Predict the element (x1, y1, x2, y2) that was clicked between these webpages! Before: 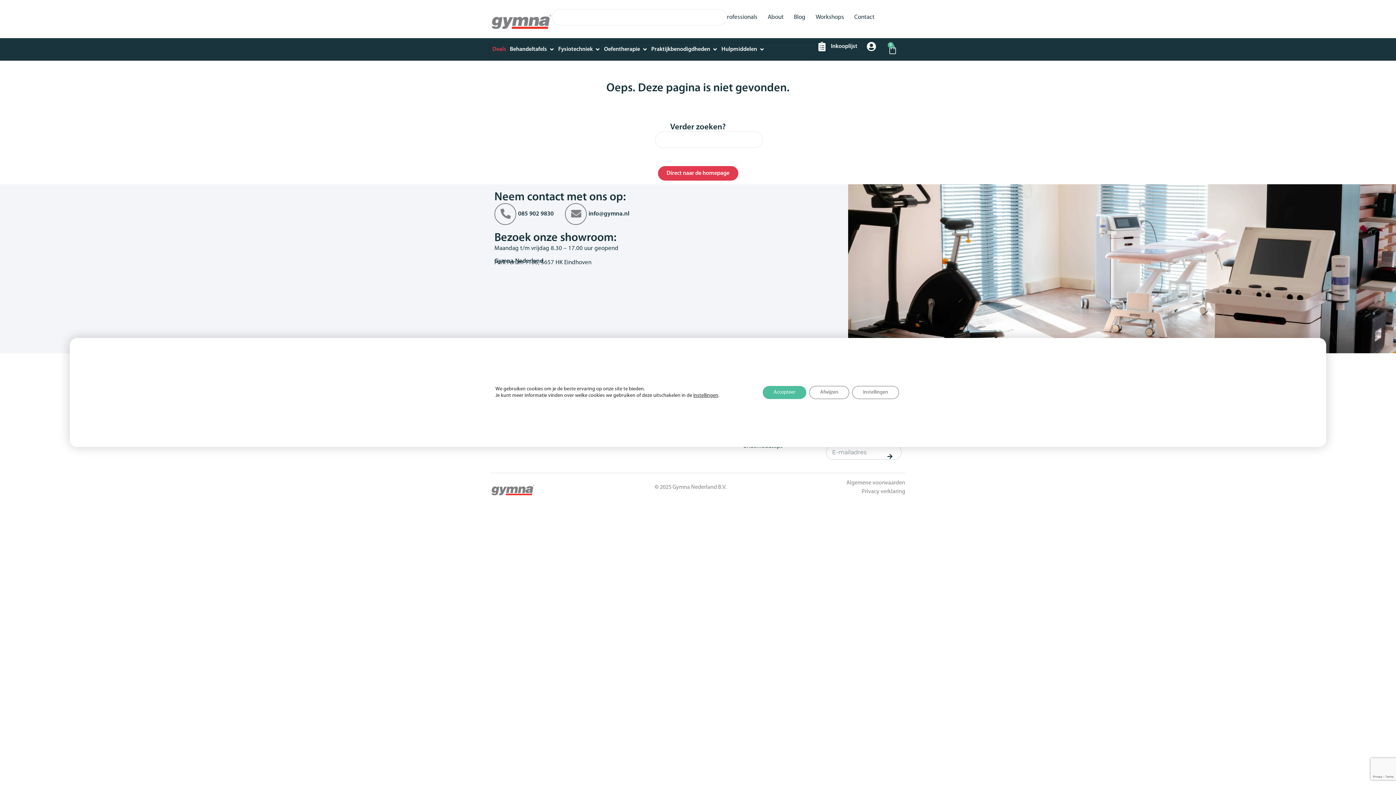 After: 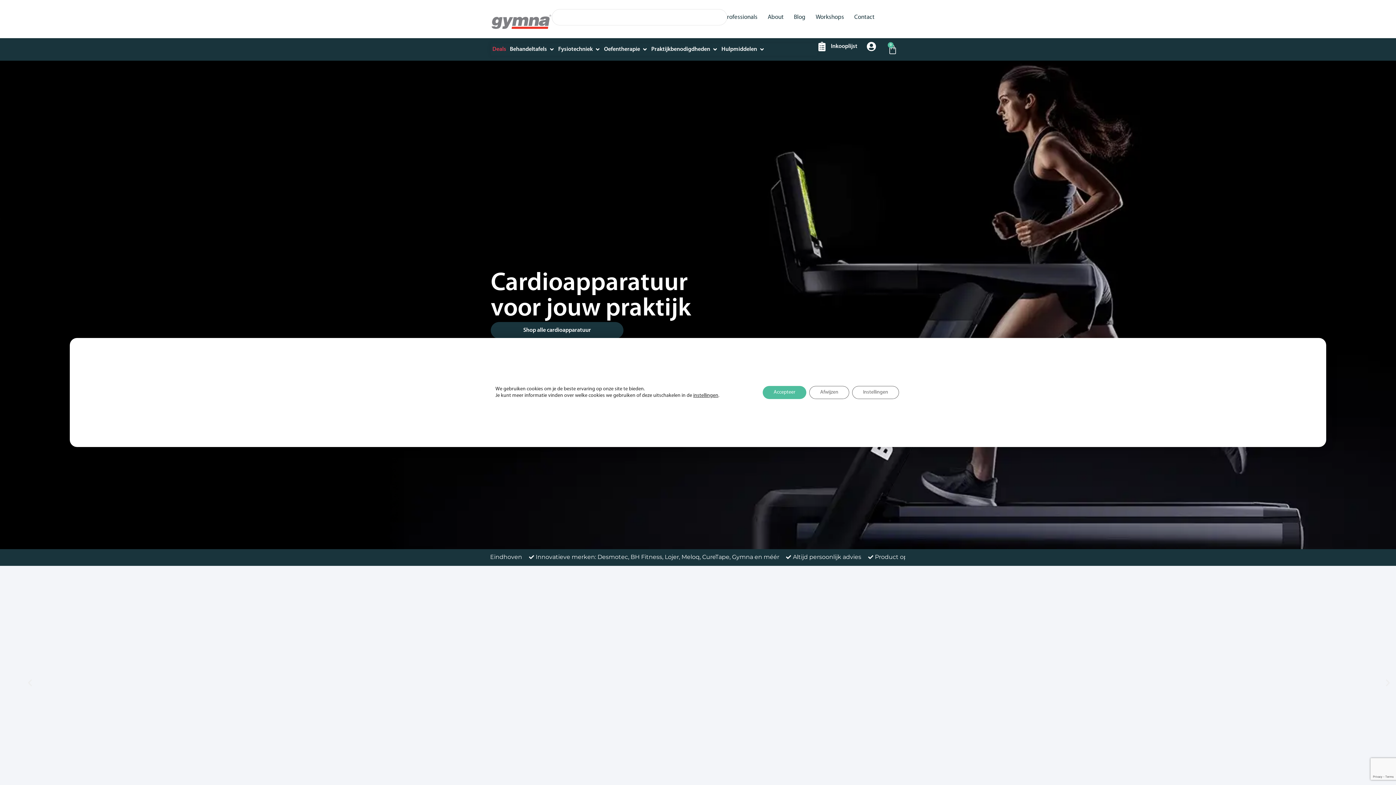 Action: bbox: (490, 9, 552, 34)